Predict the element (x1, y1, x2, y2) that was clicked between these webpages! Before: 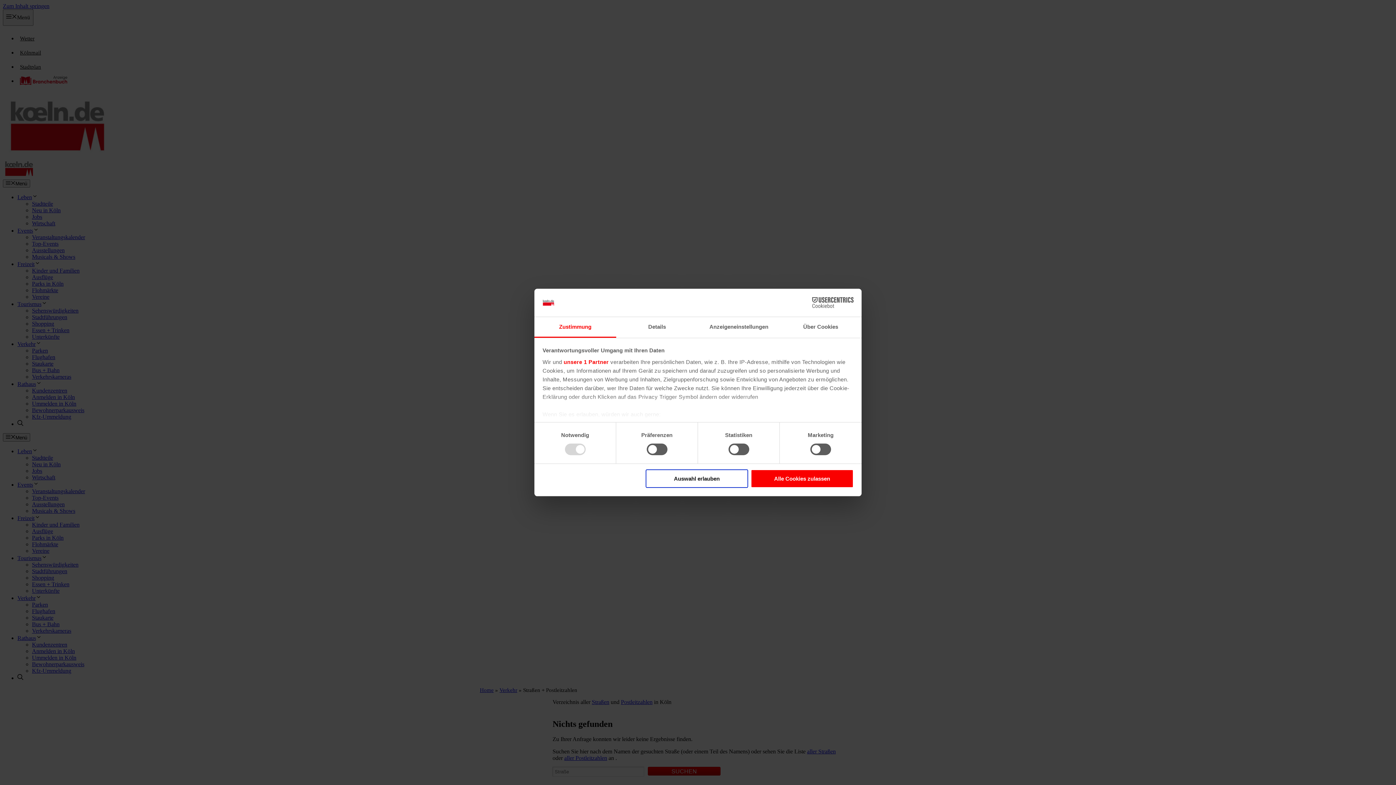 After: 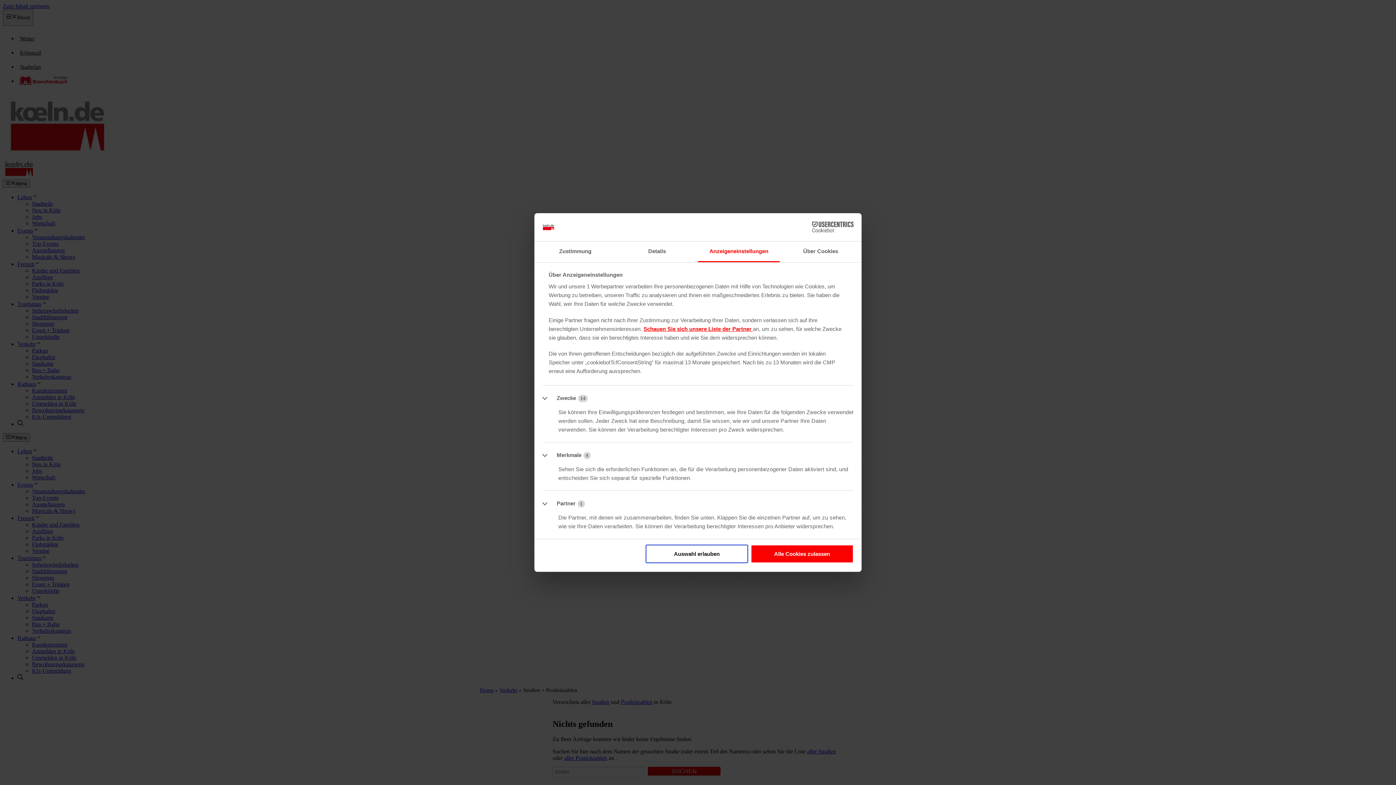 Action: bbox: (698, 317, 780, 337) label: Anzeigeneinstellungen